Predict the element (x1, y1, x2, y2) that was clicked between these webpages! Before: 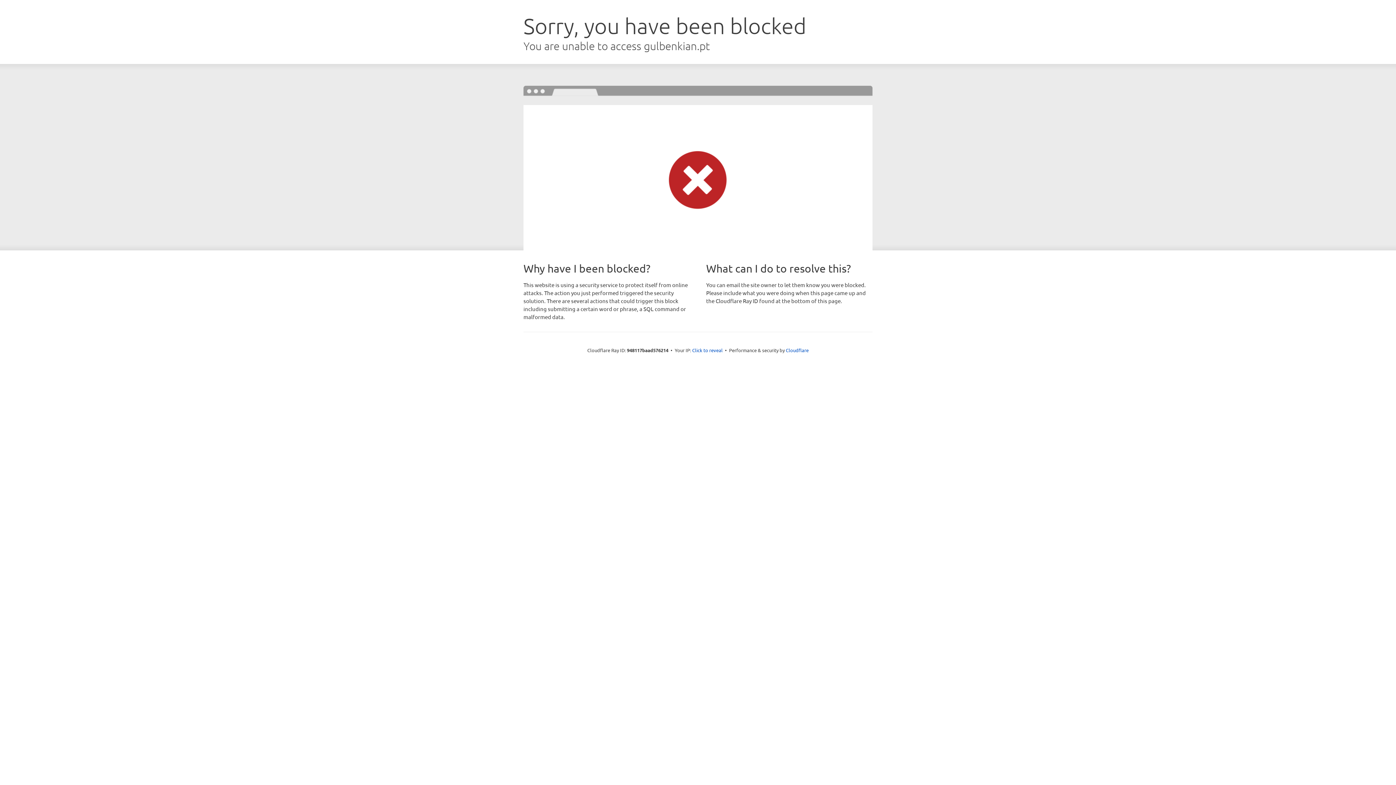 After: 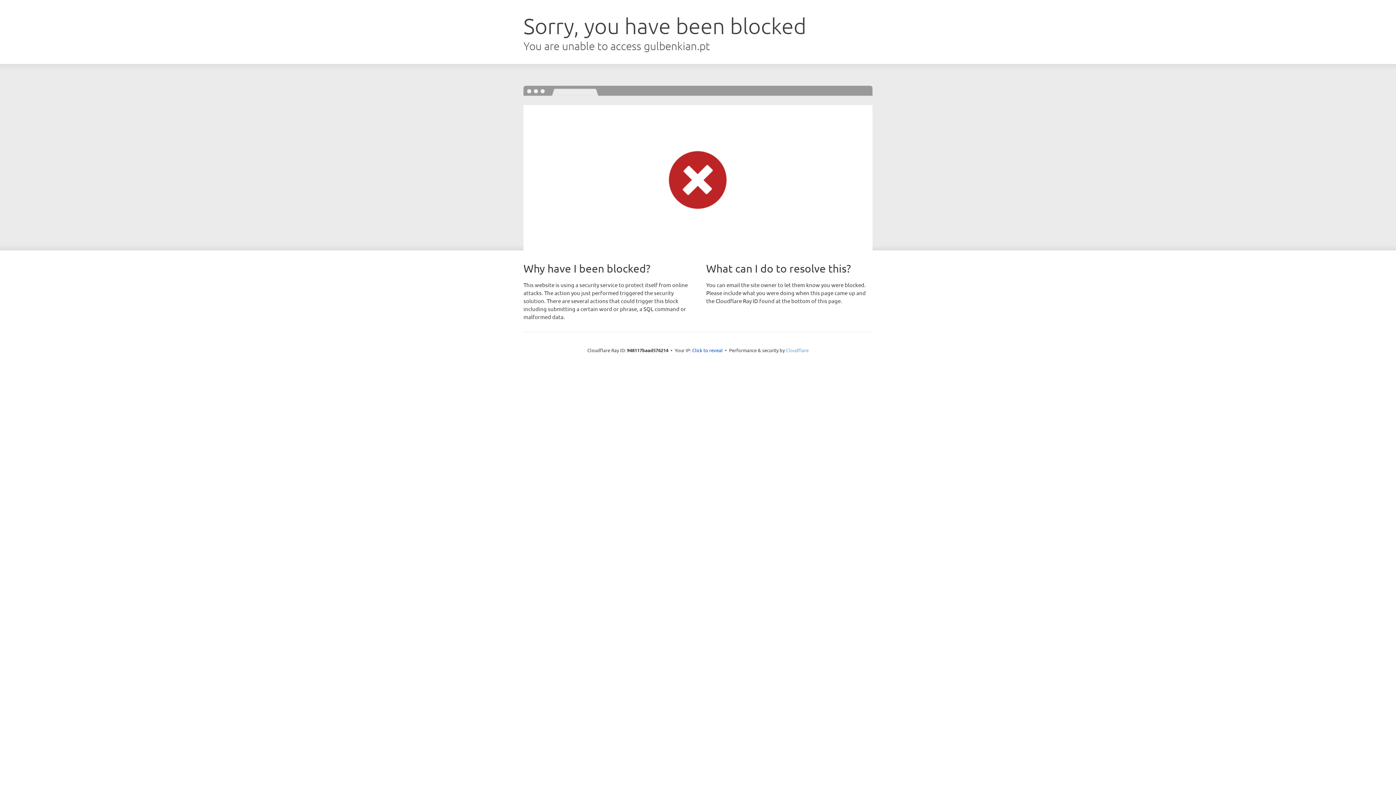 Action: label: Cloudflare bbox: (786, 347, 808, 353)